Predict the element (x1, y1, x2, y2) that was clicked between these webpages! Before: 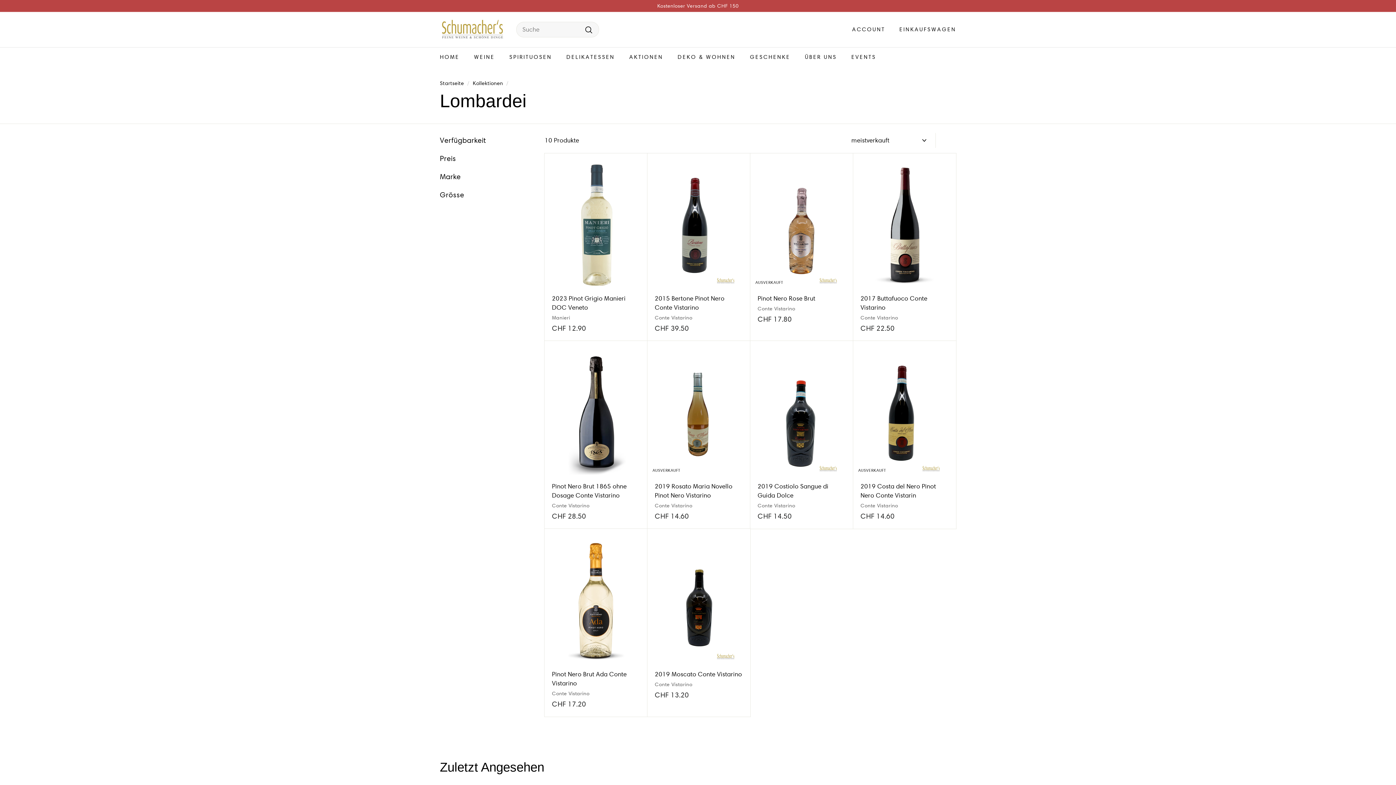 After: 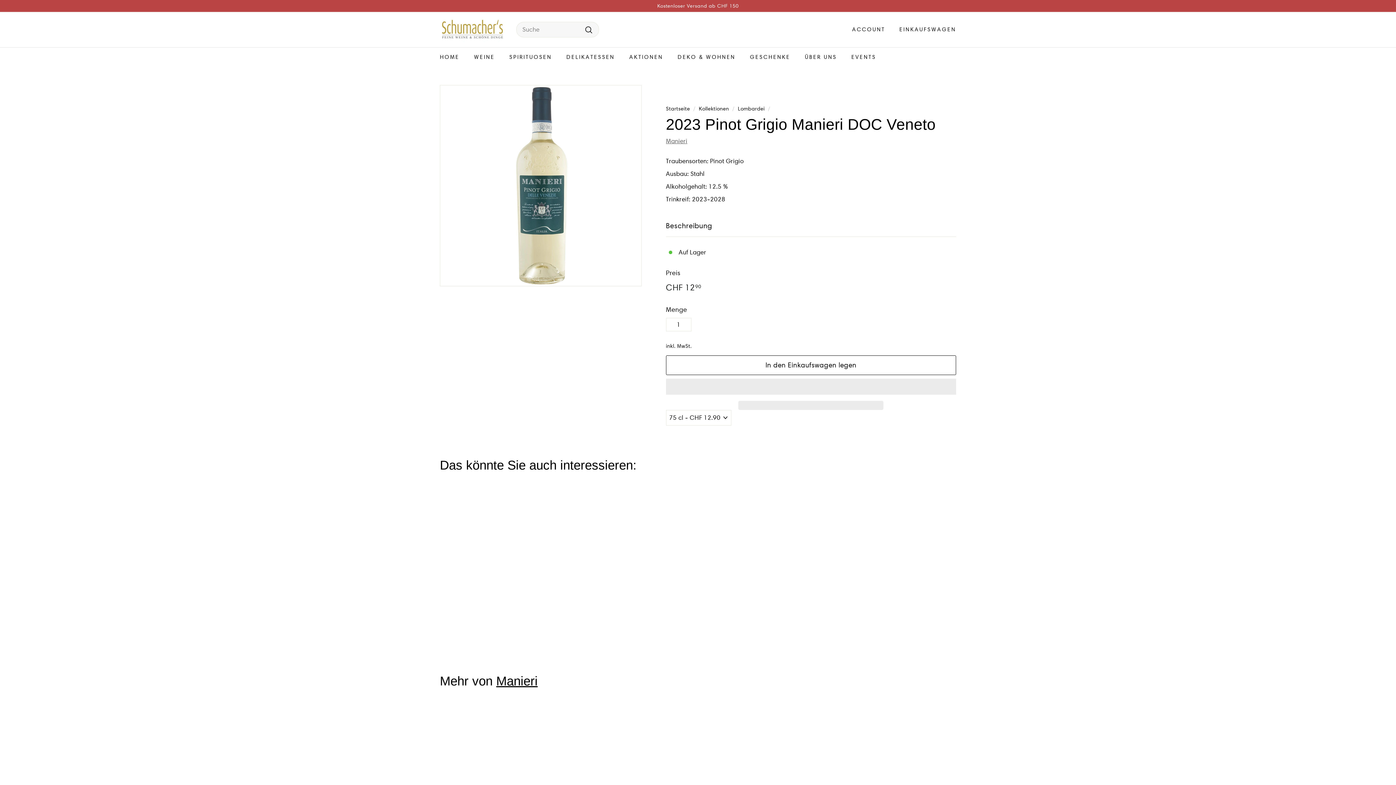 Action: label: 2023 Pinot Grigio Manieri DOC Veneto
Manieri
CHF 12.90
CHF 12.90 bbox: (544, 153, 647, 341)